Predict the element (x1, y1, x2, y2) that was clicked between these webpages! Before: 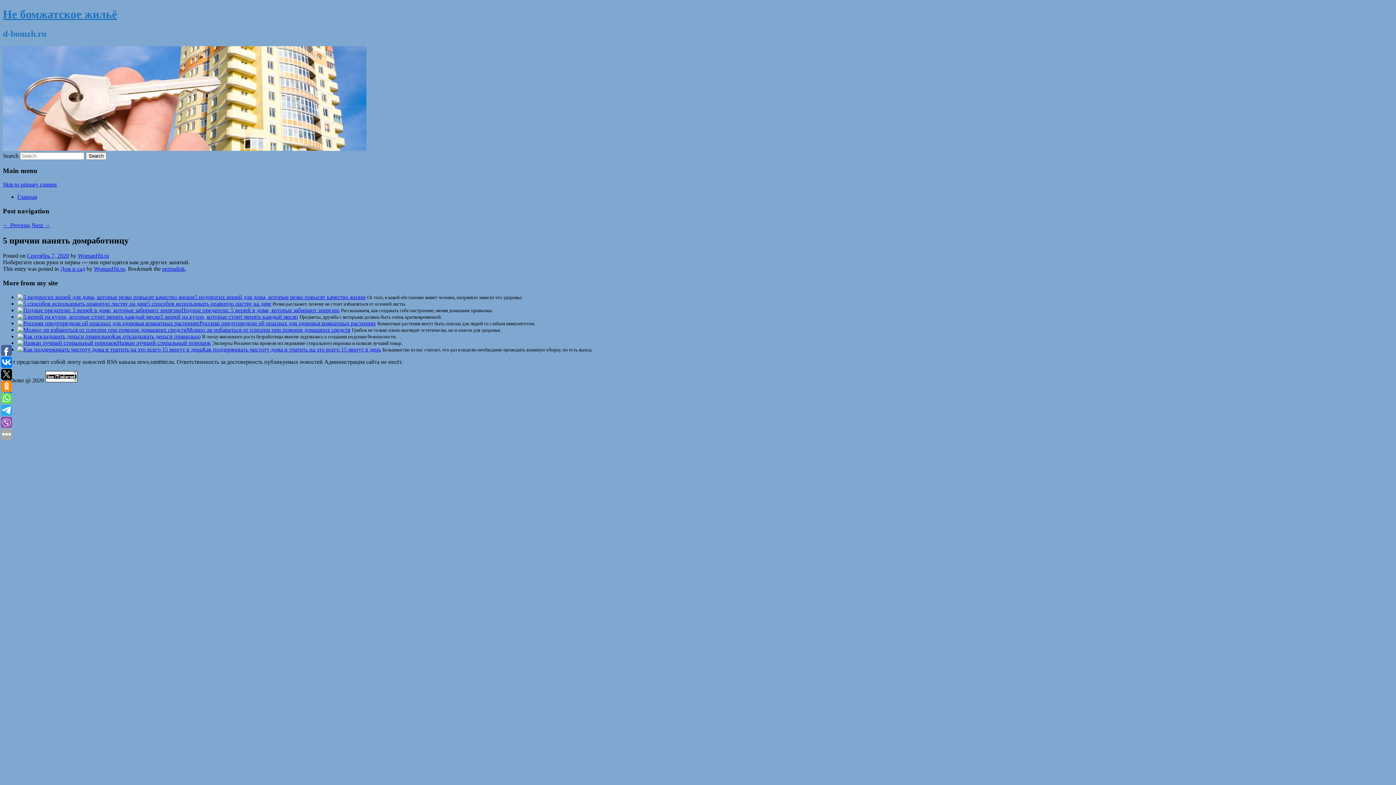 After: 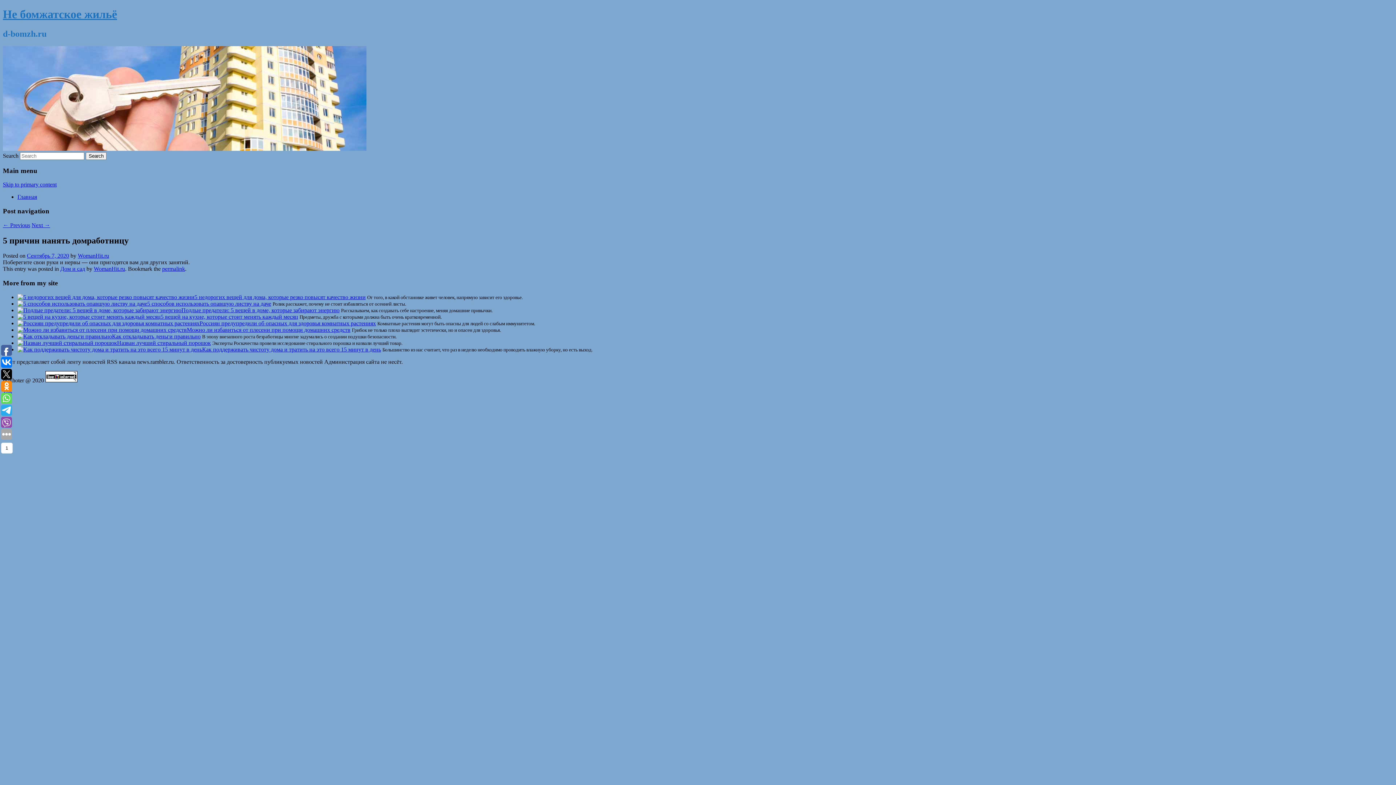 Action: bbox: (1, 381, 12, 392)